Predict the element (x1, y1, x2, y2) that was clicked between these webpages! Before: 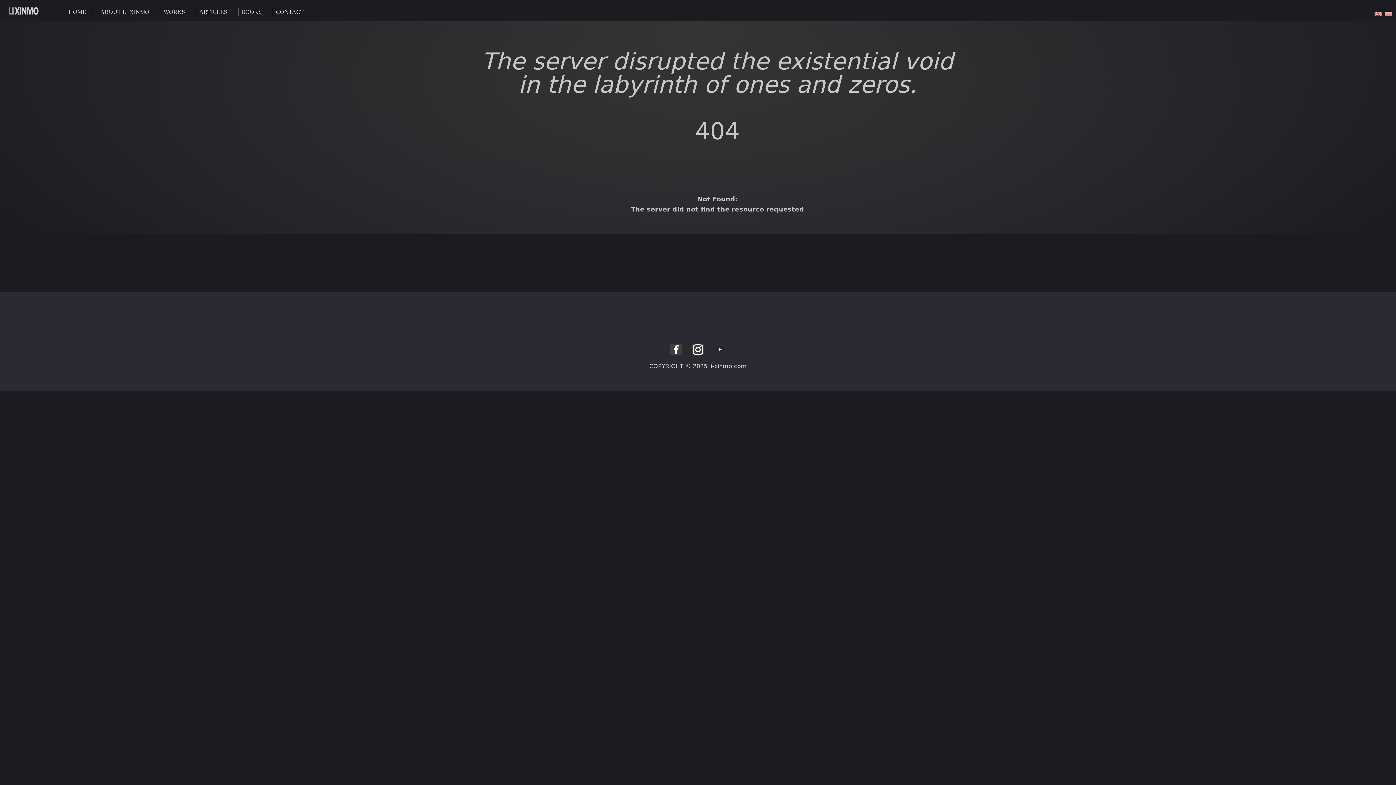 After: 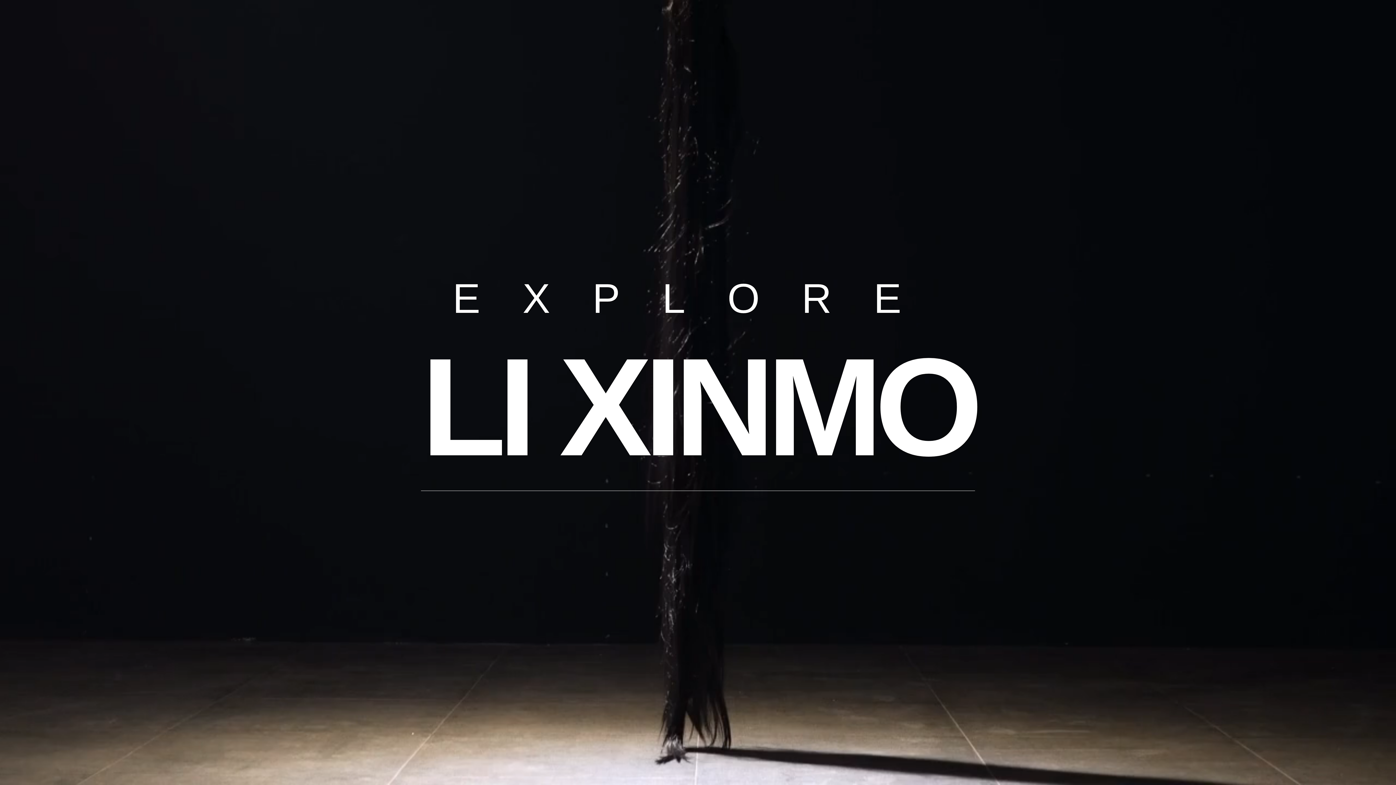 Action: bbox: (1374, 9, 1385, 16)